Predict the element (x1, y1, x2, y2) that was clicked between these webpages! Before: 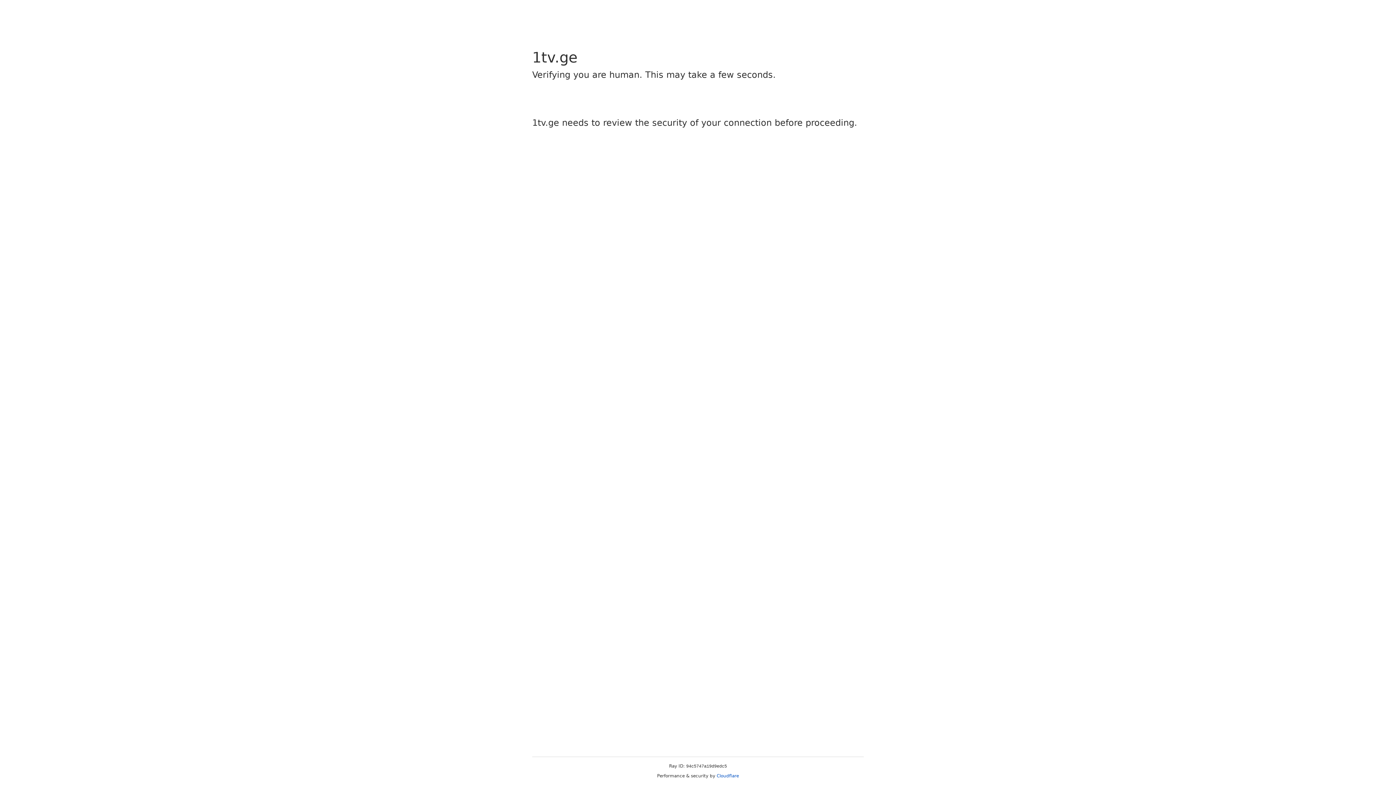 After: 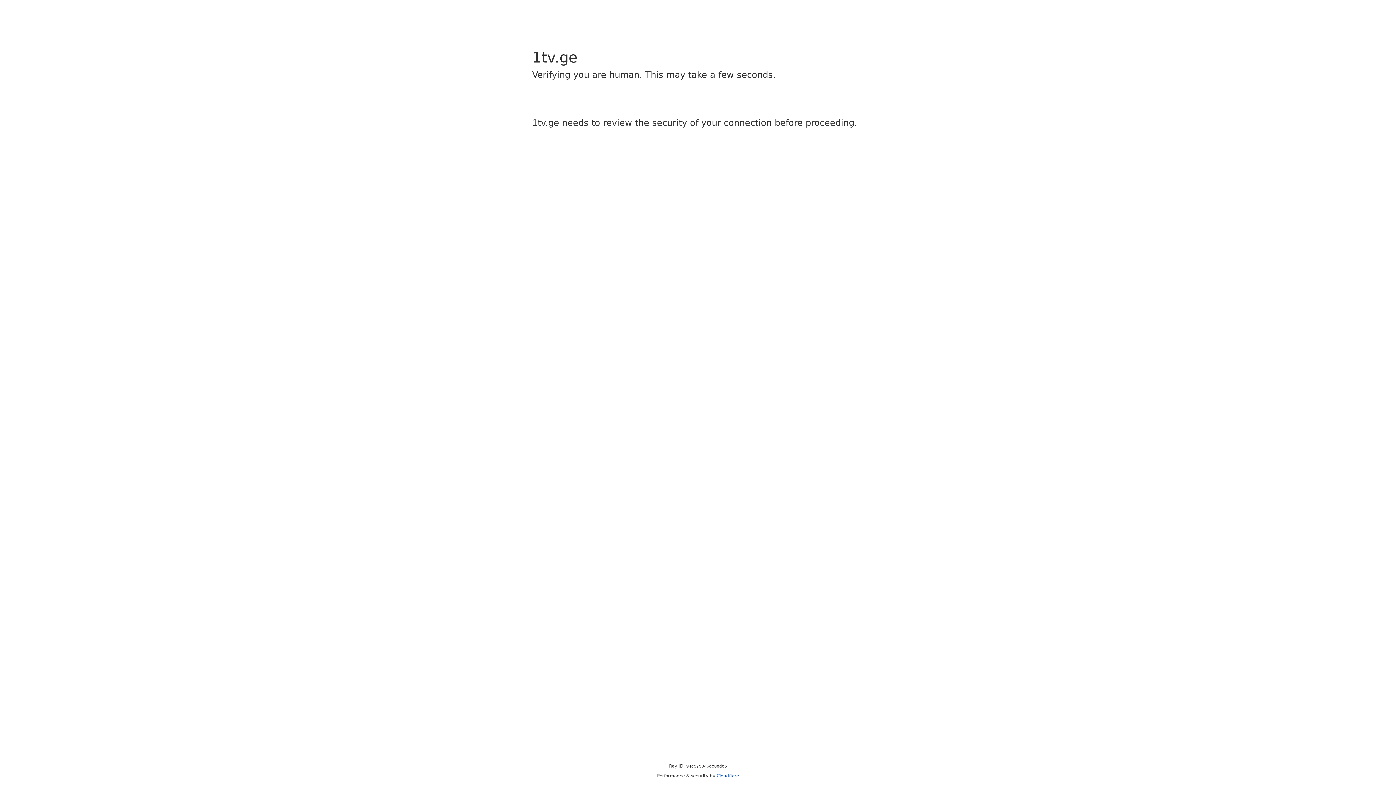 Action: bbox: (716, 773, 739, 778) label: Cloudflare